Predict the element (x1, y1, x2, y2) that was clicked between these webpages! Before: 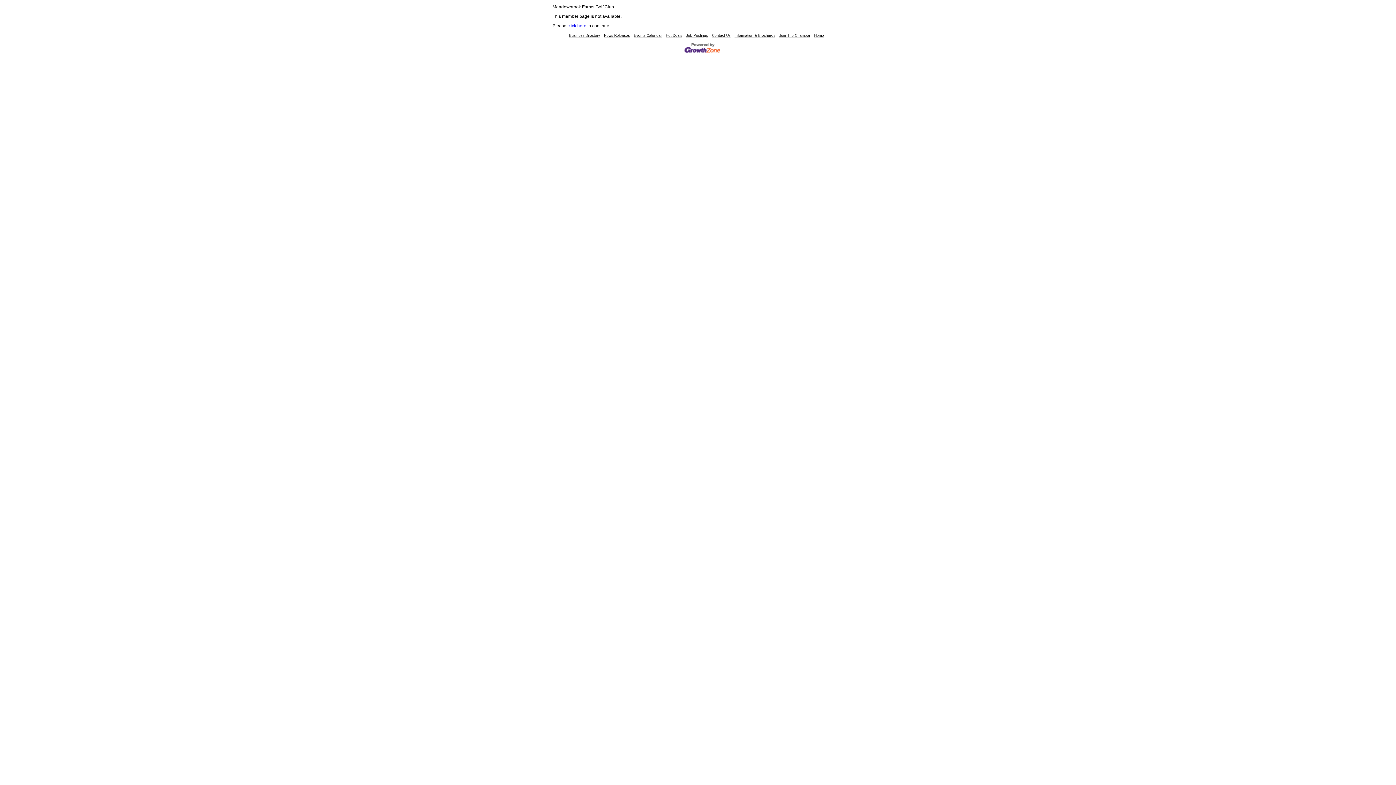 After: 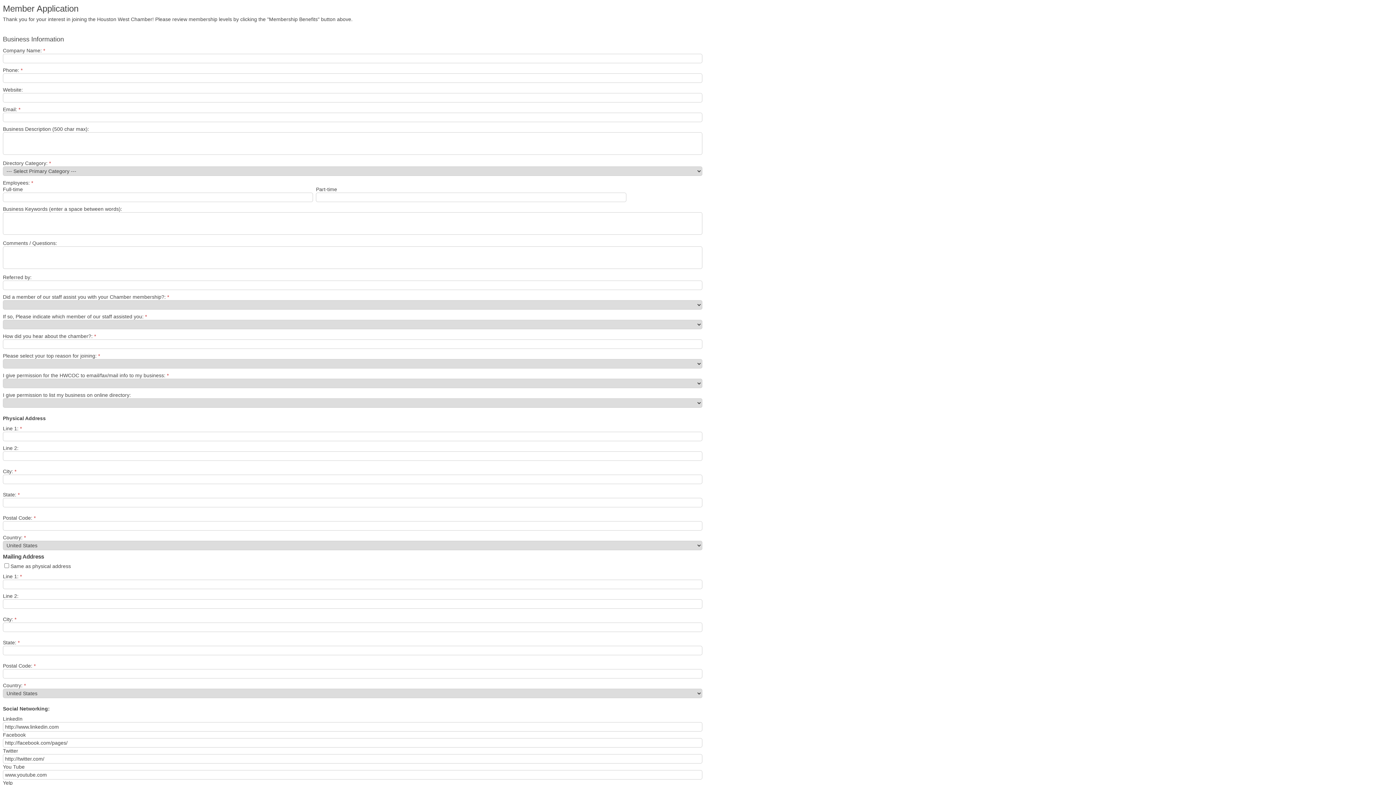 Action: bbox: (779, 33, 810, 37) label: Join The Chamber